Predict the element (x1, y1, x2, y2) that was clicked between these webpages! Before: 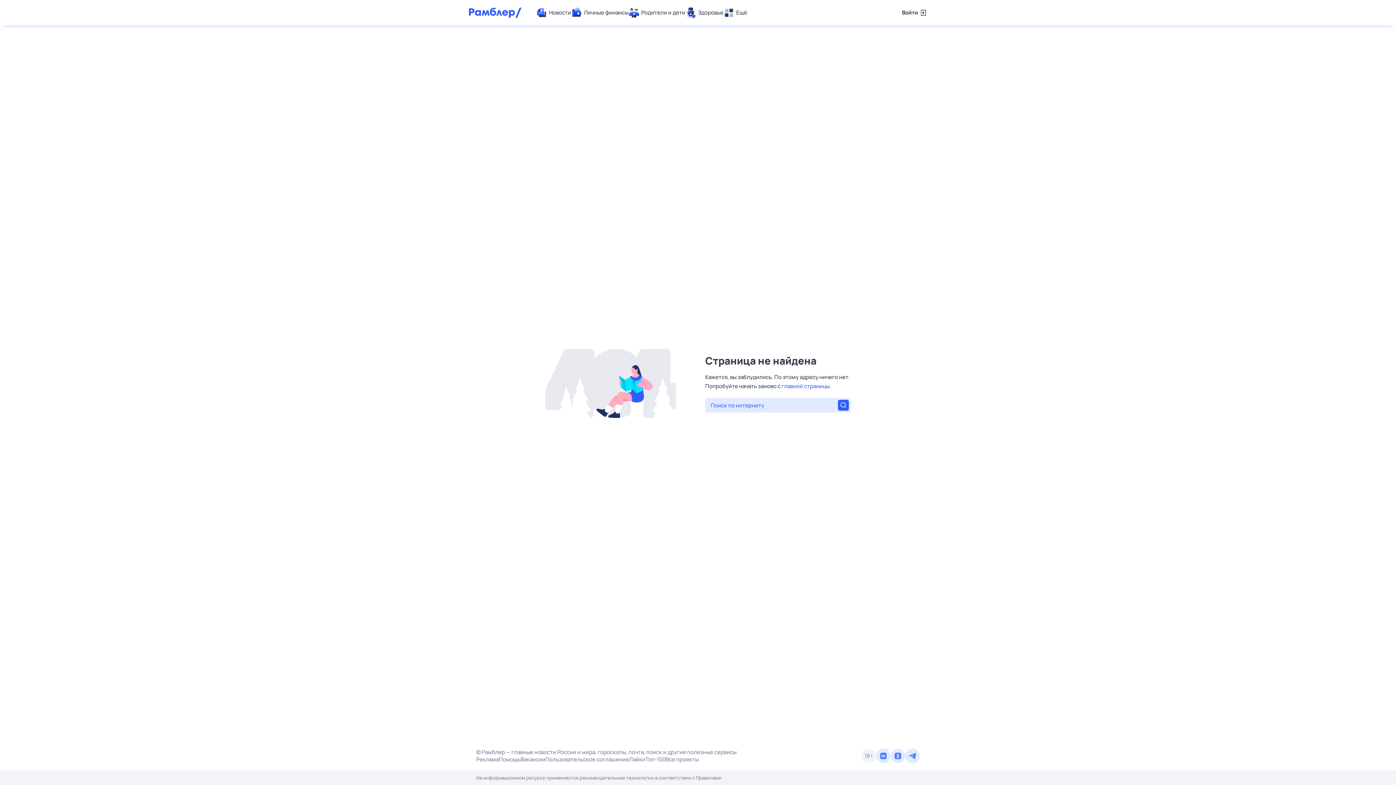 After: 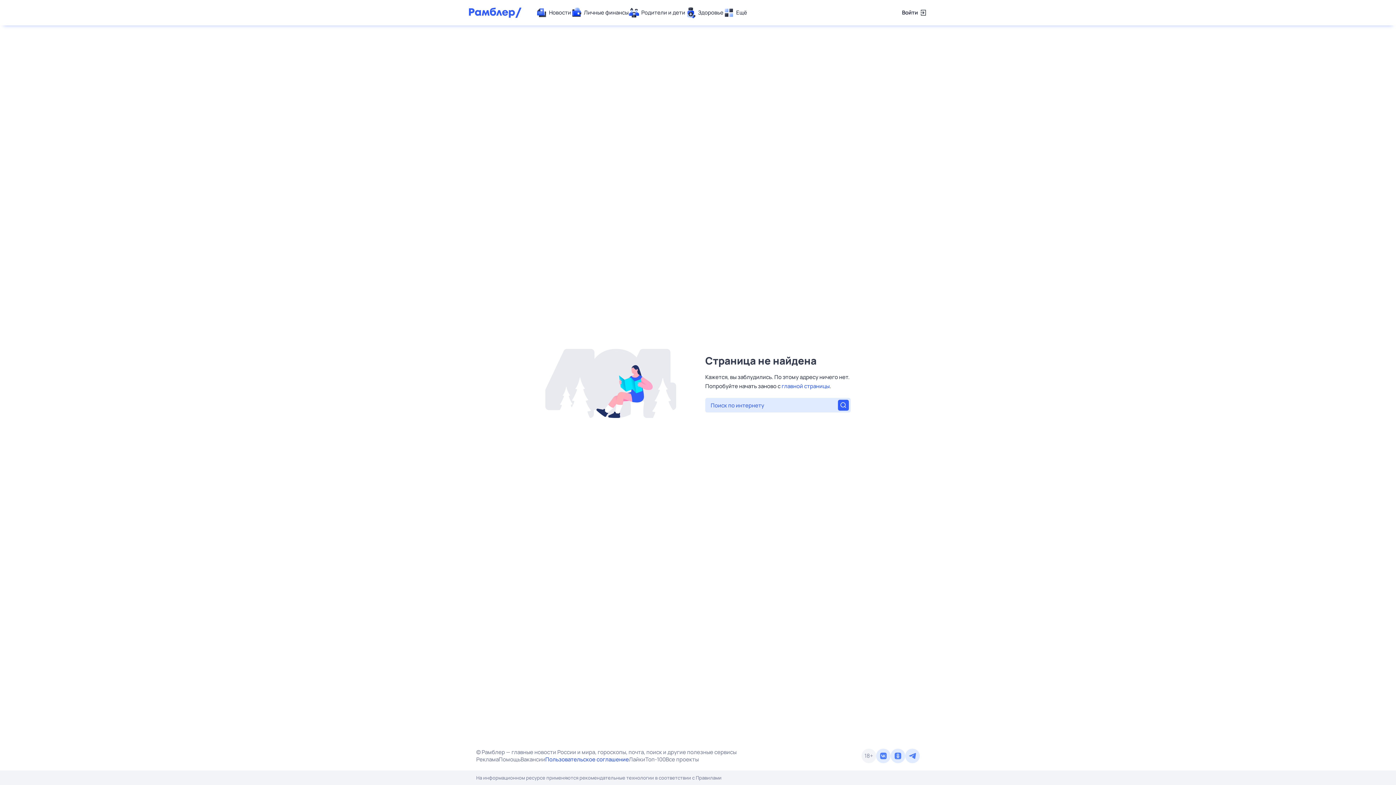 Action: label: Пользовательское соглашение bbox: (545, 756, 629, 763)